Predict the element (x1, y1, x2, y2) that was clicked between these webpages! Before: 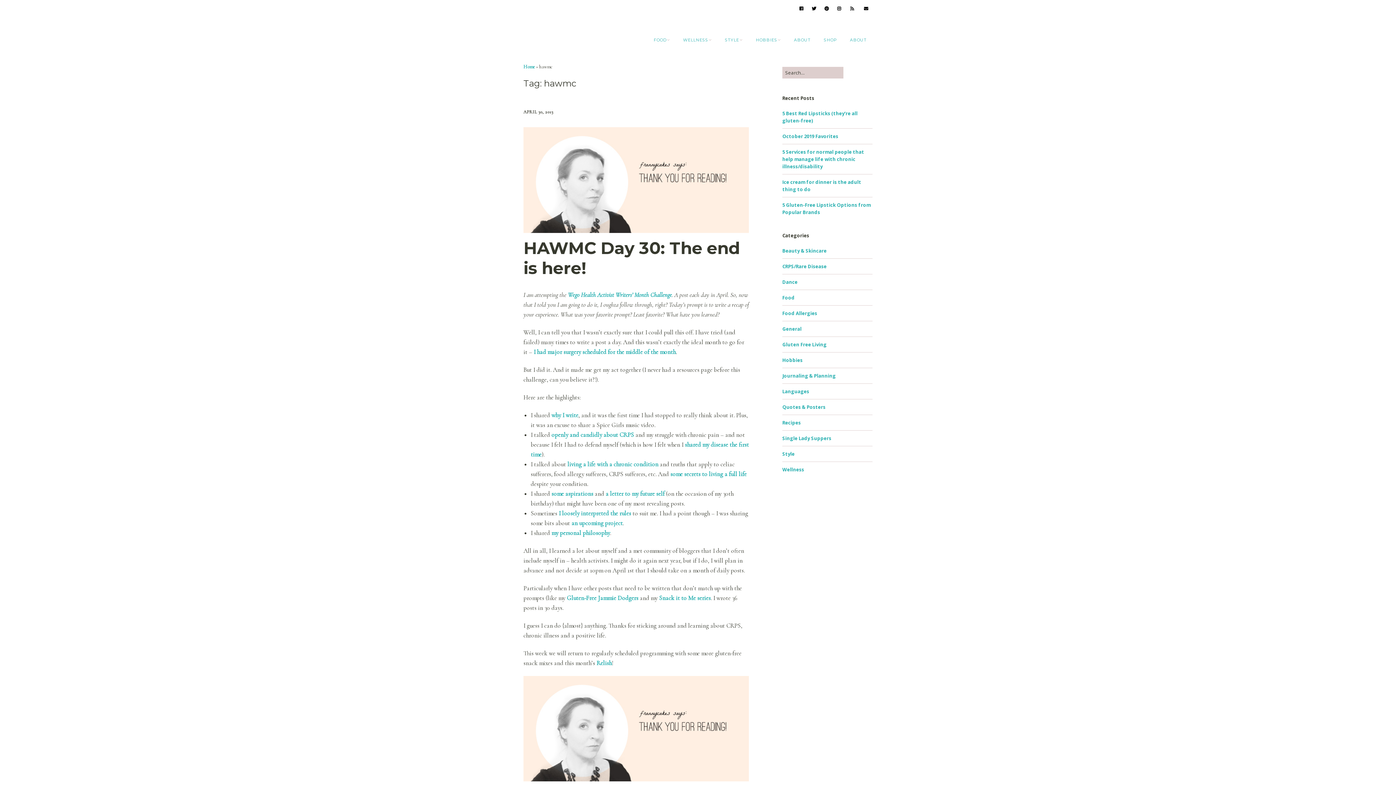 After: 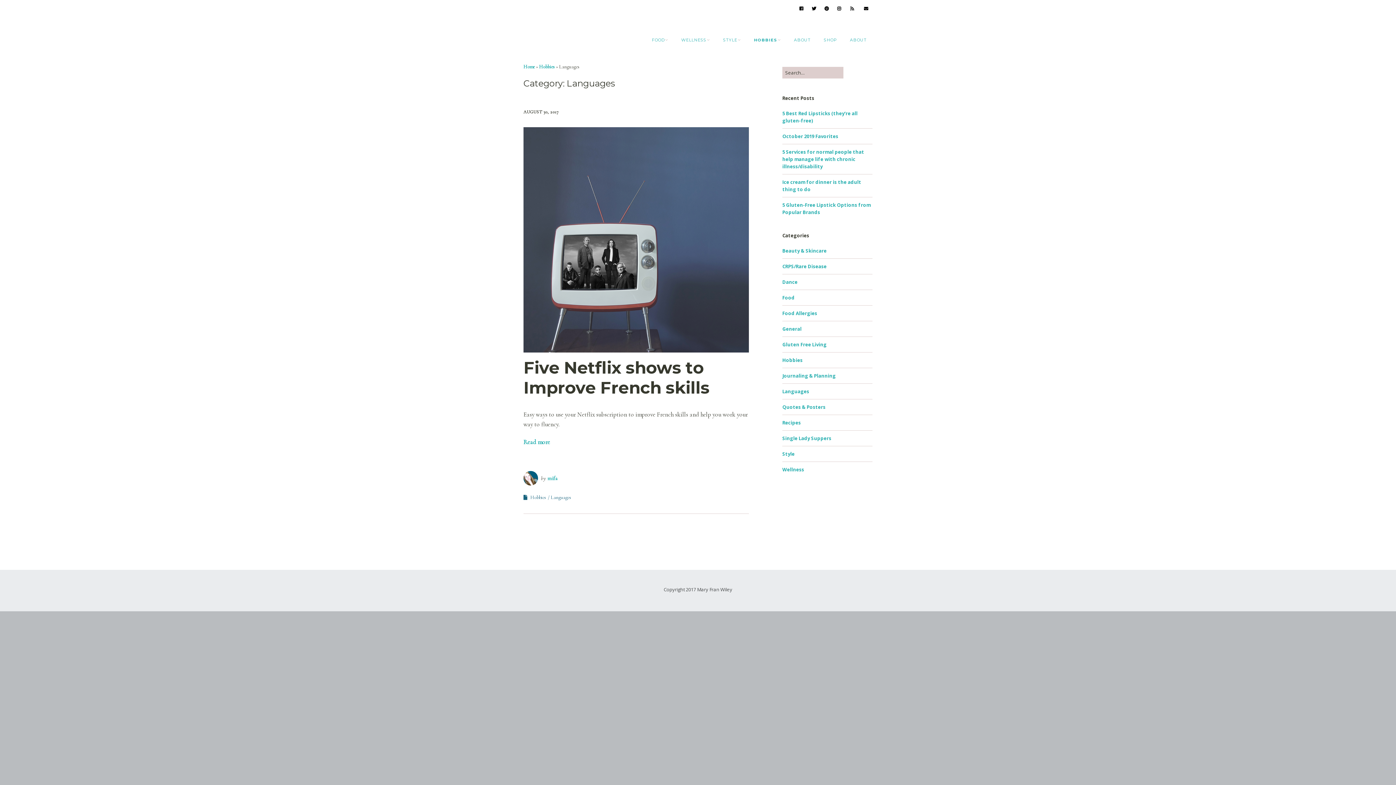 Action: bbox: (782, 388, 809, 394) label: Languages